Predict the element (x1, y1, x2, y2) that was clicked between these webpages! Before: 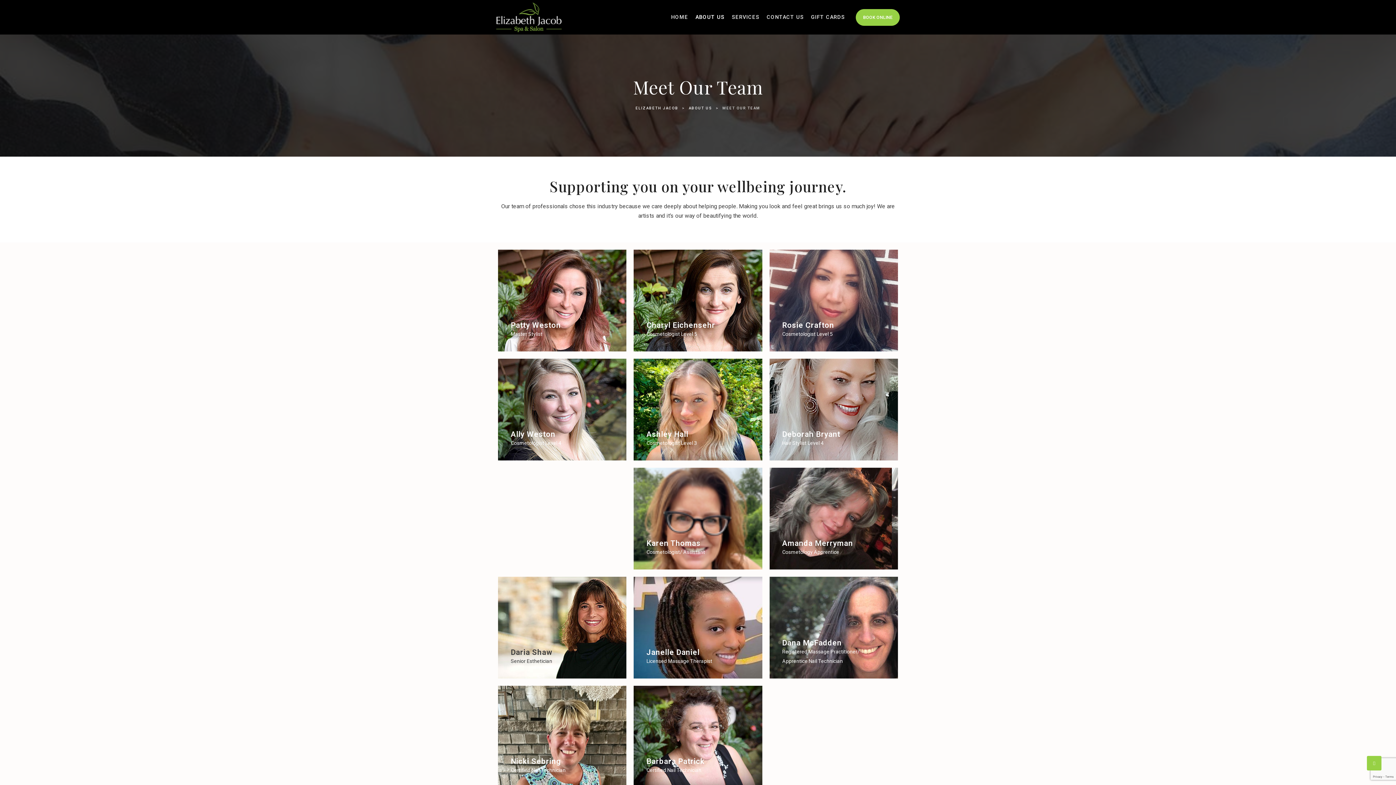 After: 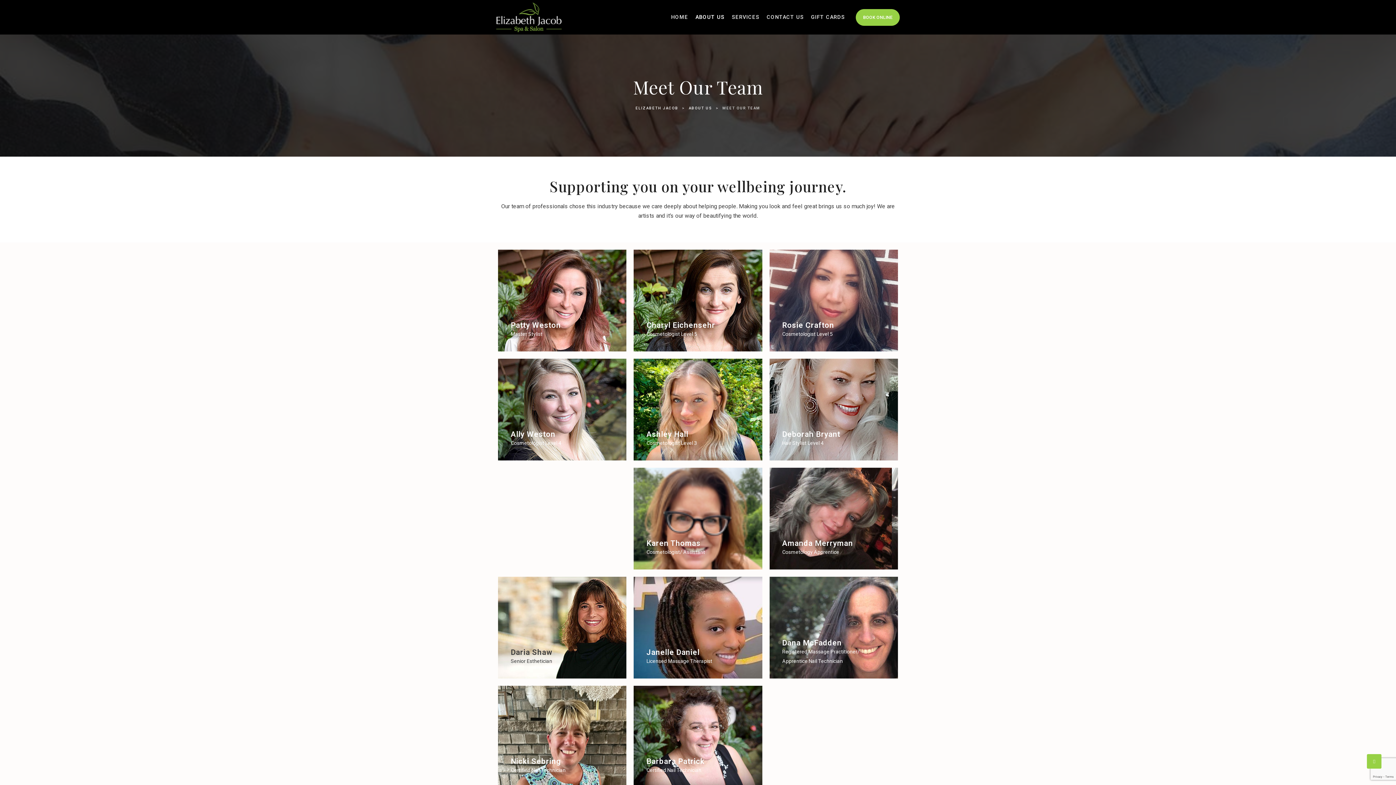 Action: bbox: (1367, 756, 1381, 770)